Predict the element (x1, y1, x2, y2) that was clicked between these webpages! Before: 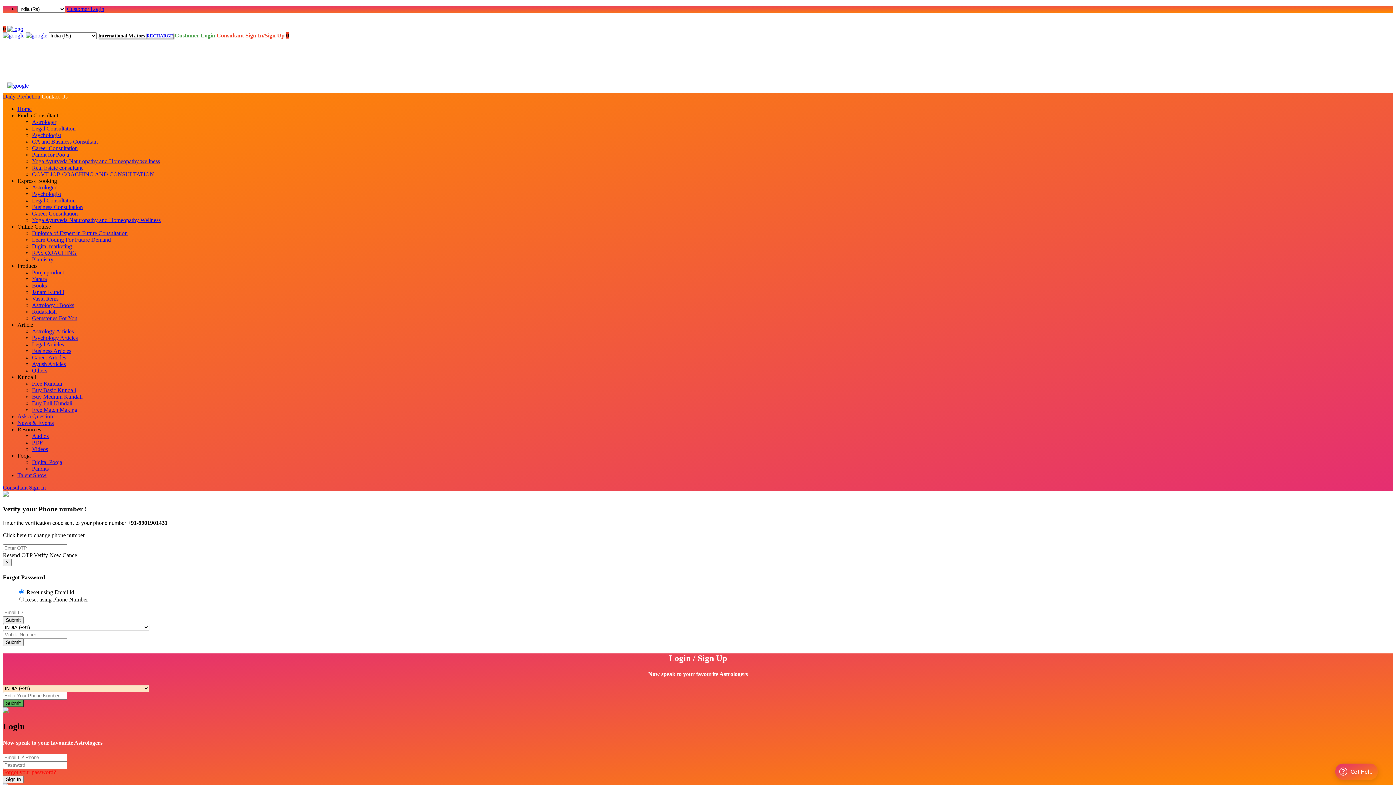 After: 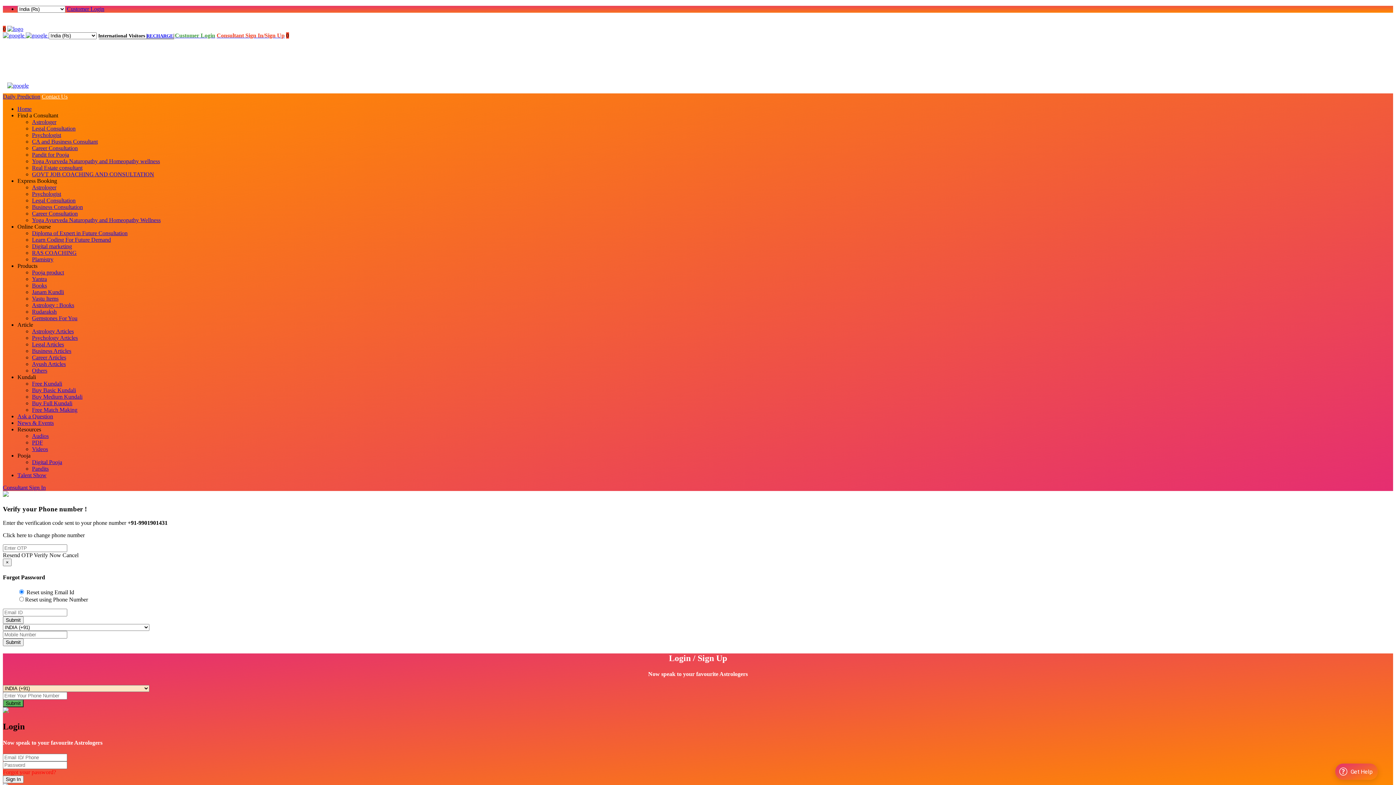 Action: bbox: (33, 552, 61, 558) label: Verify Now